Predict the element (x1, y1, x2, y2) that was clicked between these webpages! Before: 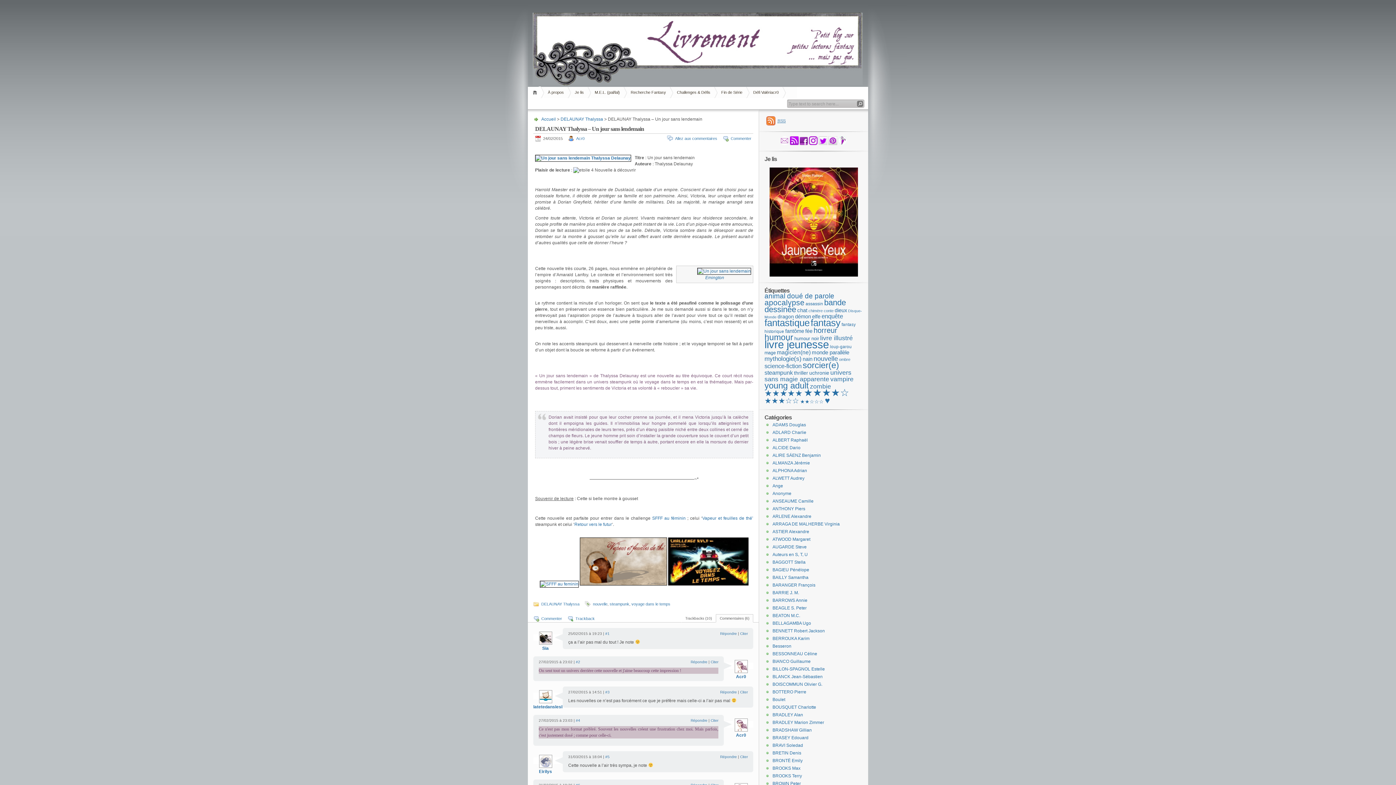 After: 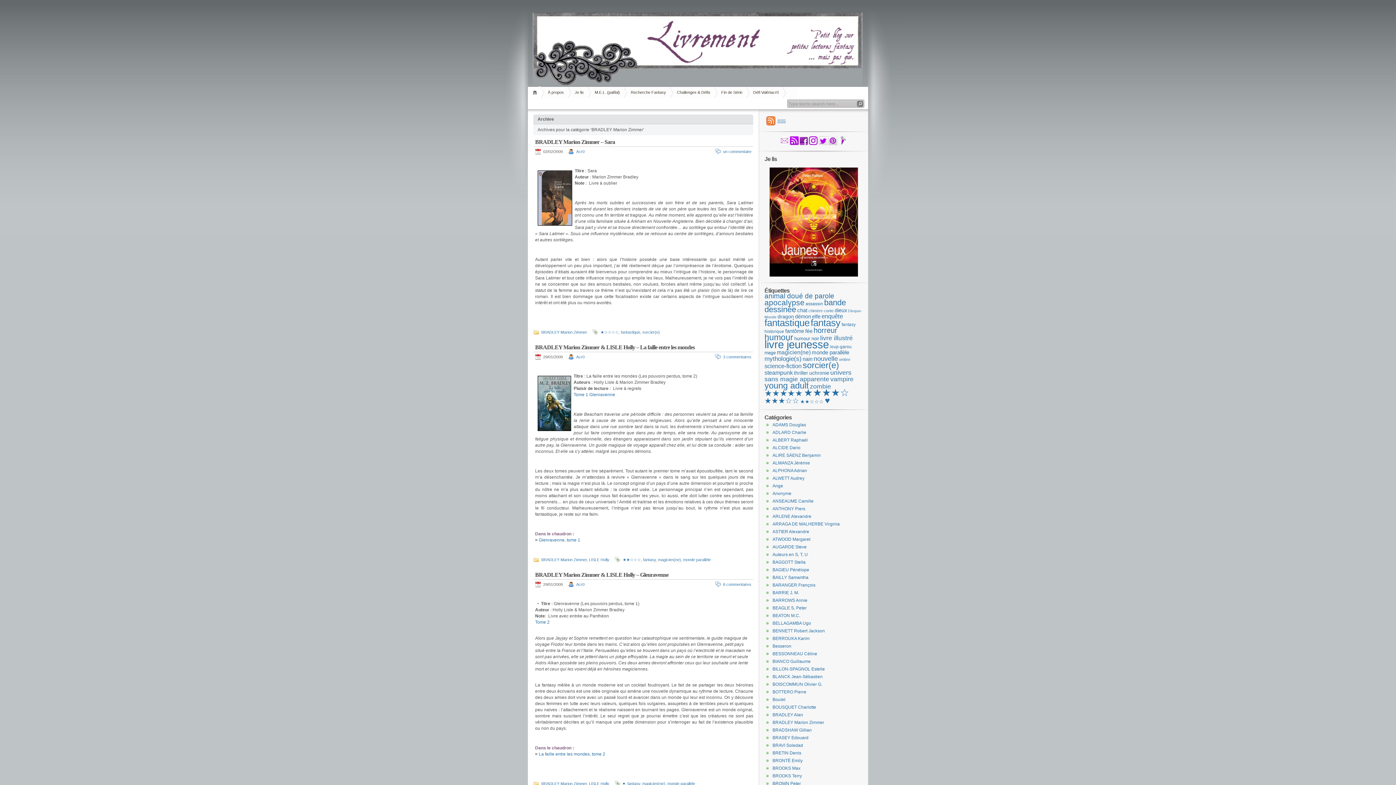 Action: label: BRADLEY Marion Zimmer bbox: (772, 720, 824, 725)